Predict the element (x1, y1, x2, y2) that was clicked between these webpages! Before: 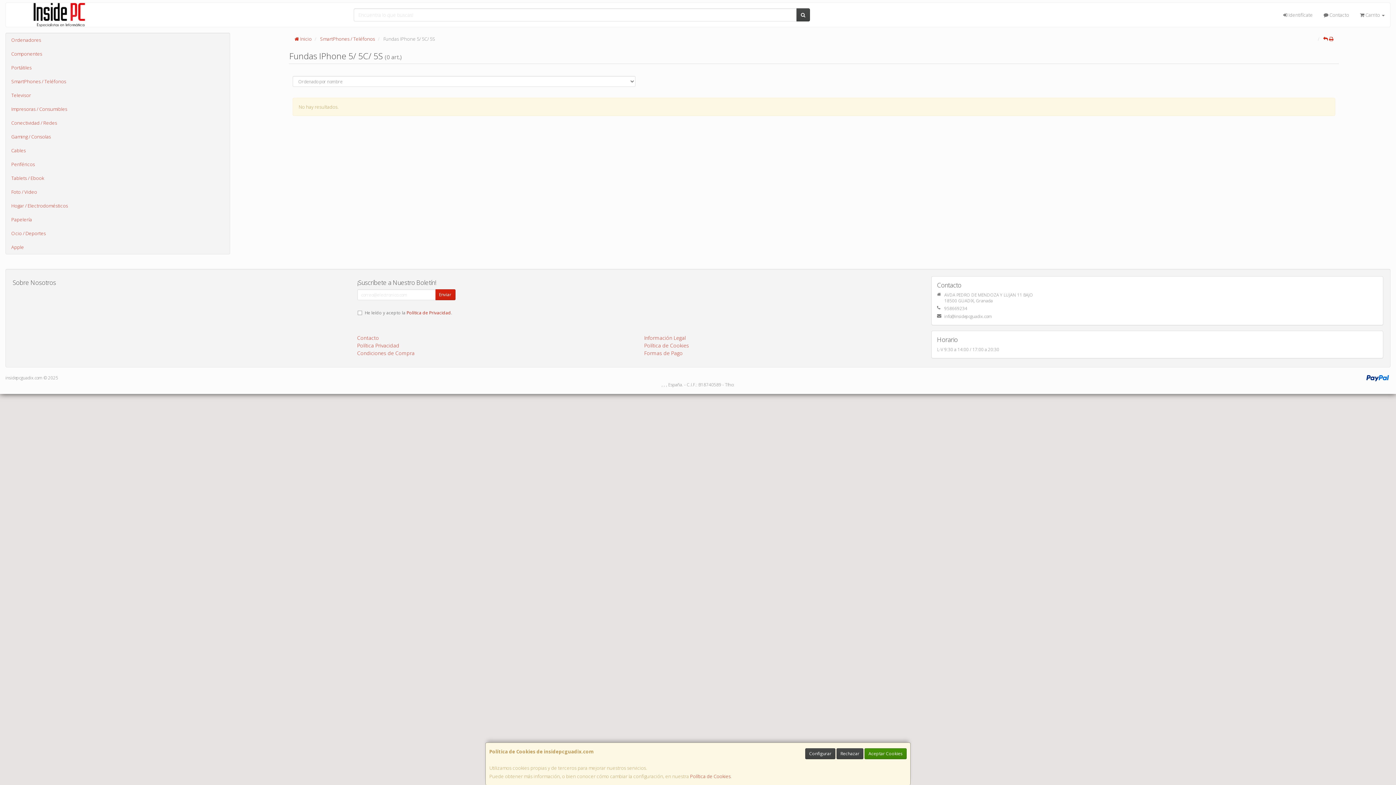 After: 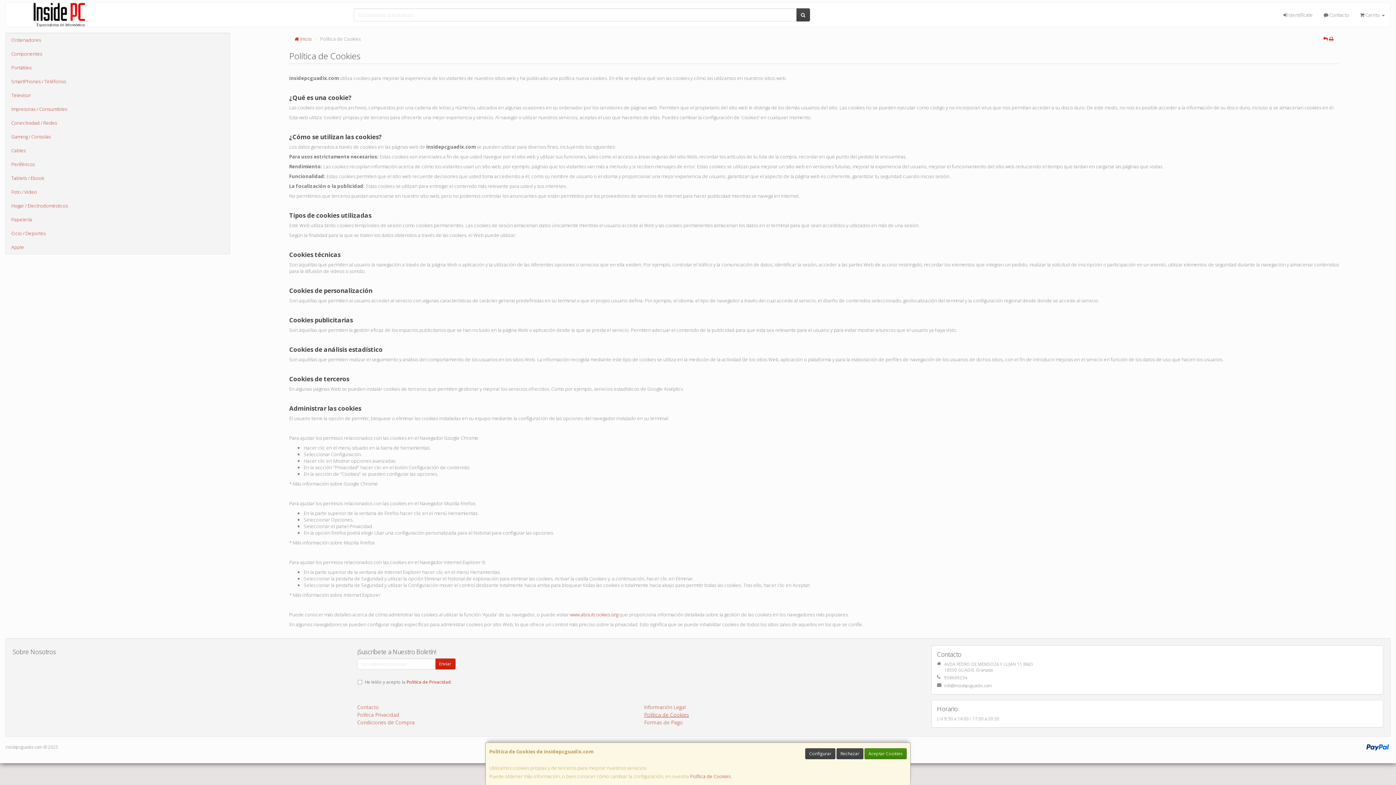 Action: bbox: (690, 773, 730, 780) label: Política de Cookies